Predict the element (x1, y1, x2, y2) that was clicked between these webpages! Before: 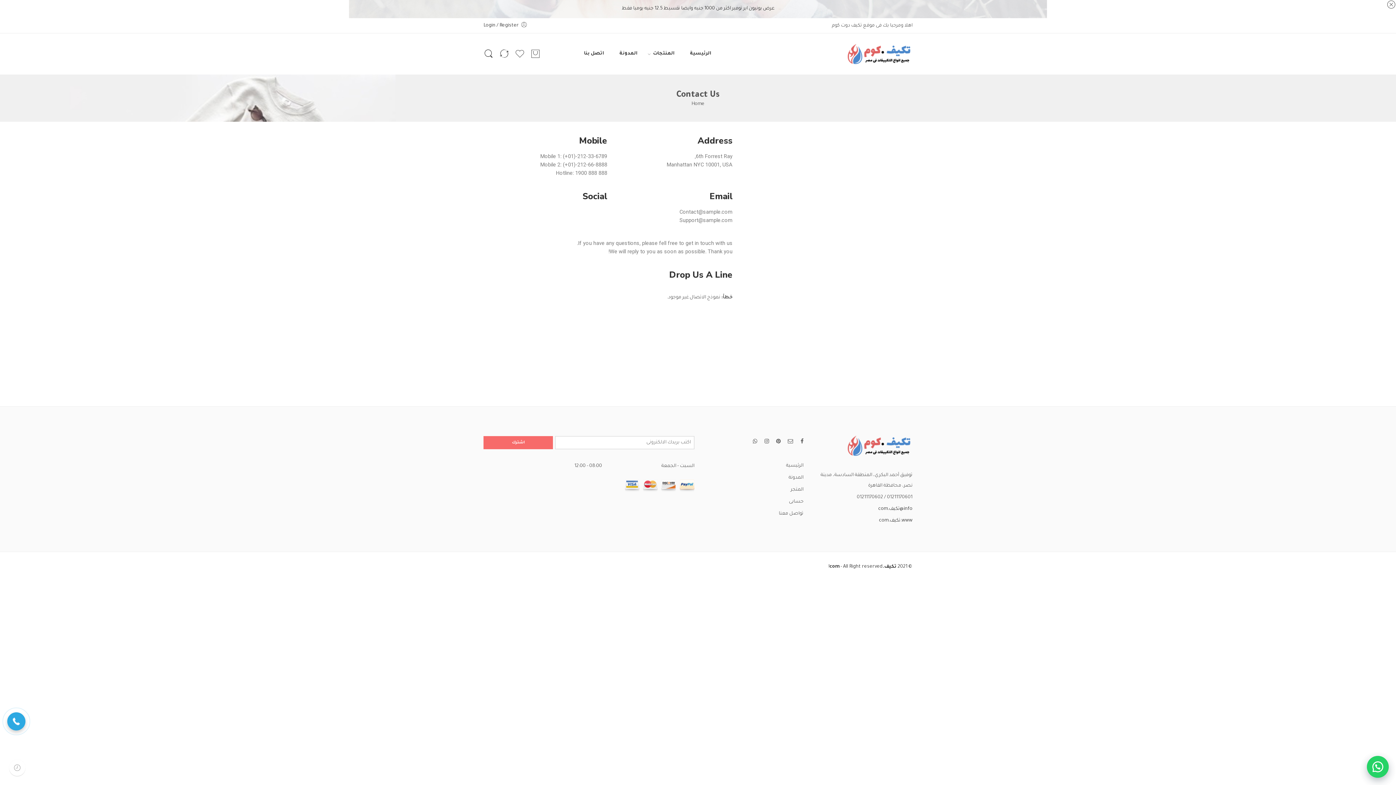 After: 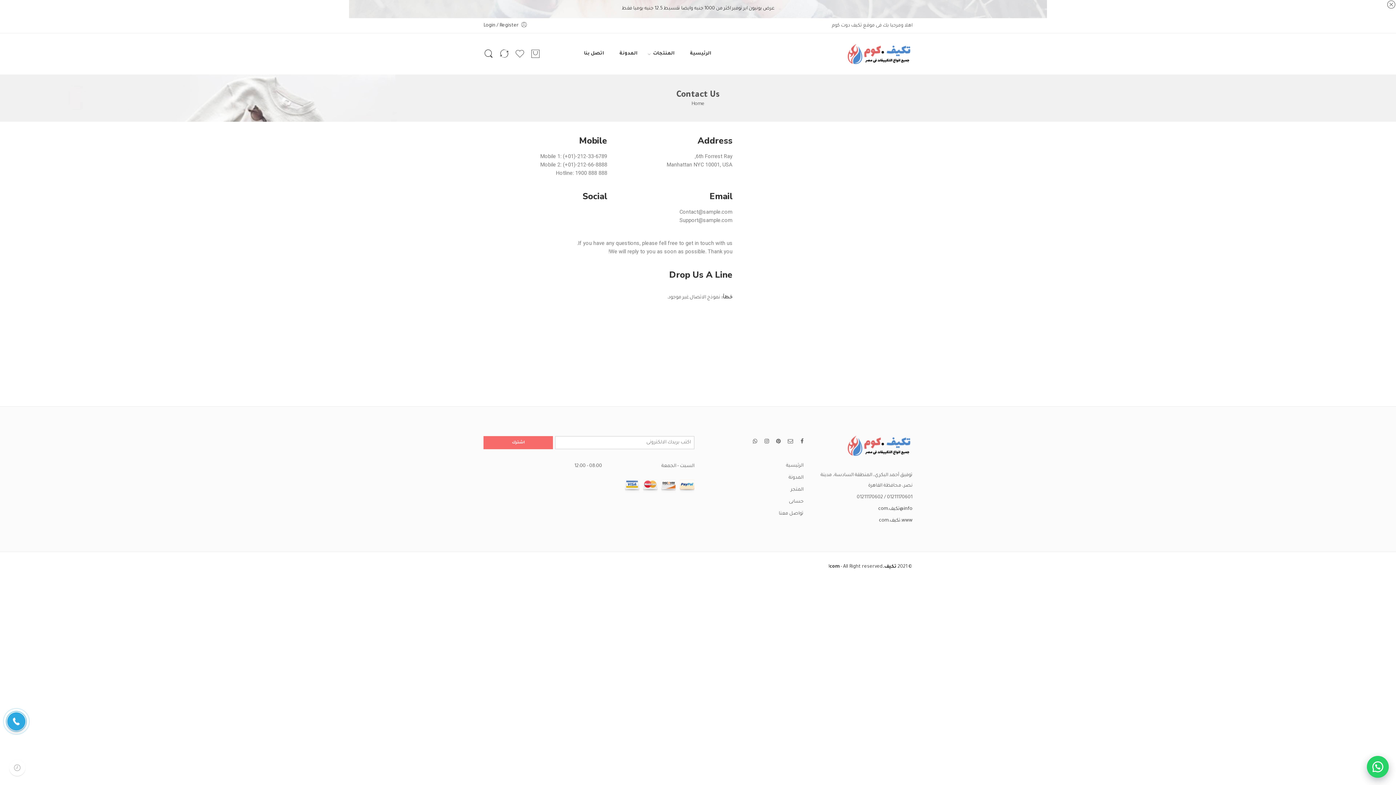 Action: bbox: (848, 444, 912, 449)